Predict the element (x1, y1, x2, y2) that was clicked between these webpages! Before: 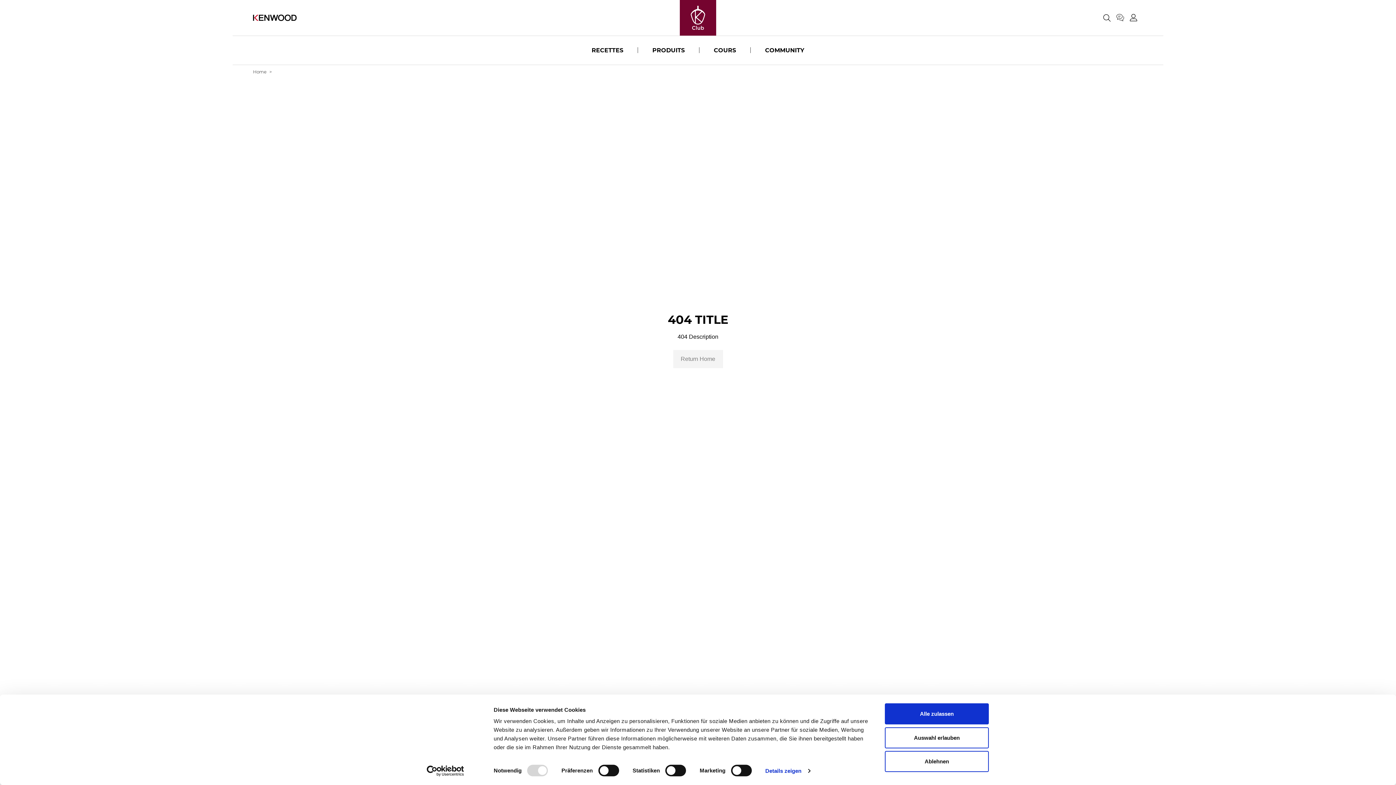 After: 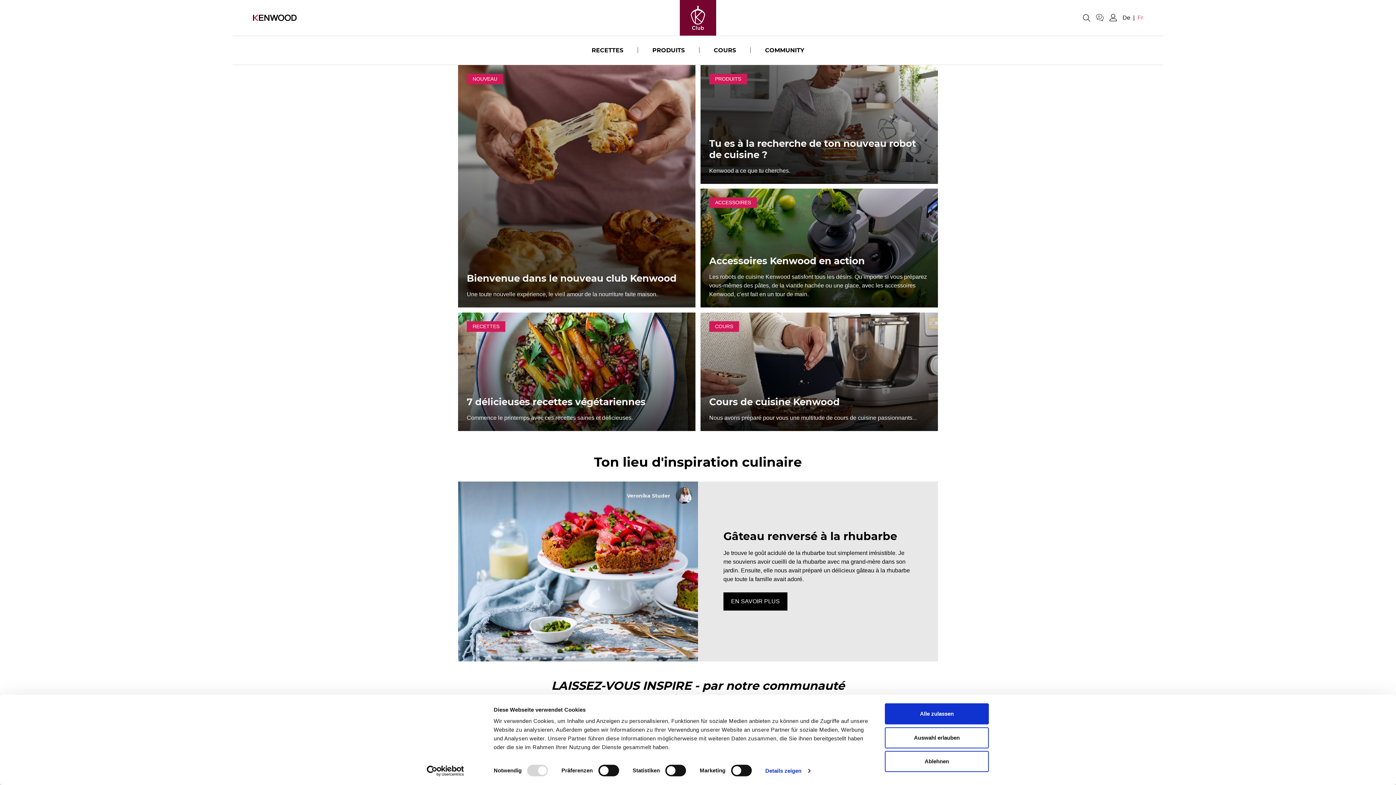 Action: label: Return Home bbox: (673, 350, 723, 368)